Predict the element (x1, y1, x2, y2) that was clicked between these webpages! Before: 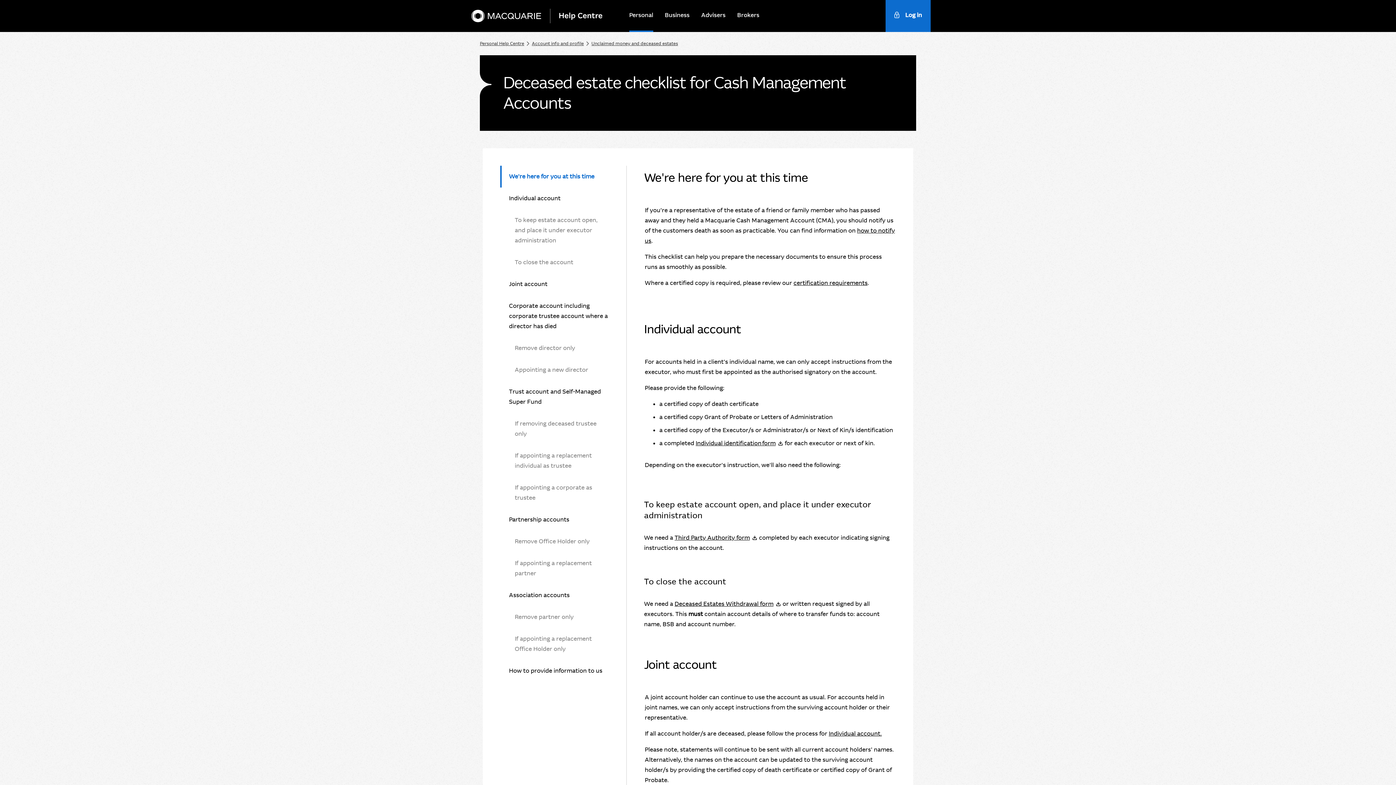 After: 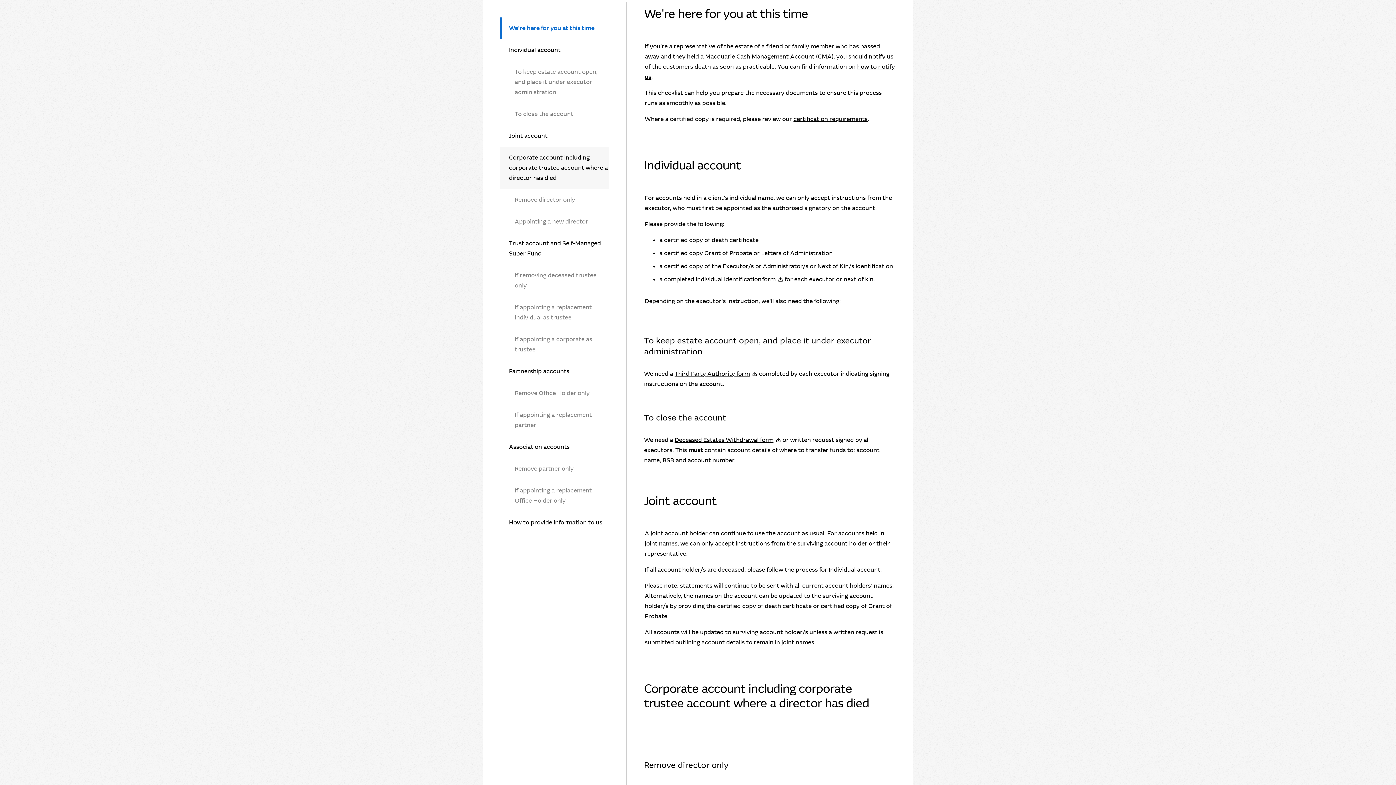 Action: label: We're here for you at this time bbox: (500, 165, 608, 187)